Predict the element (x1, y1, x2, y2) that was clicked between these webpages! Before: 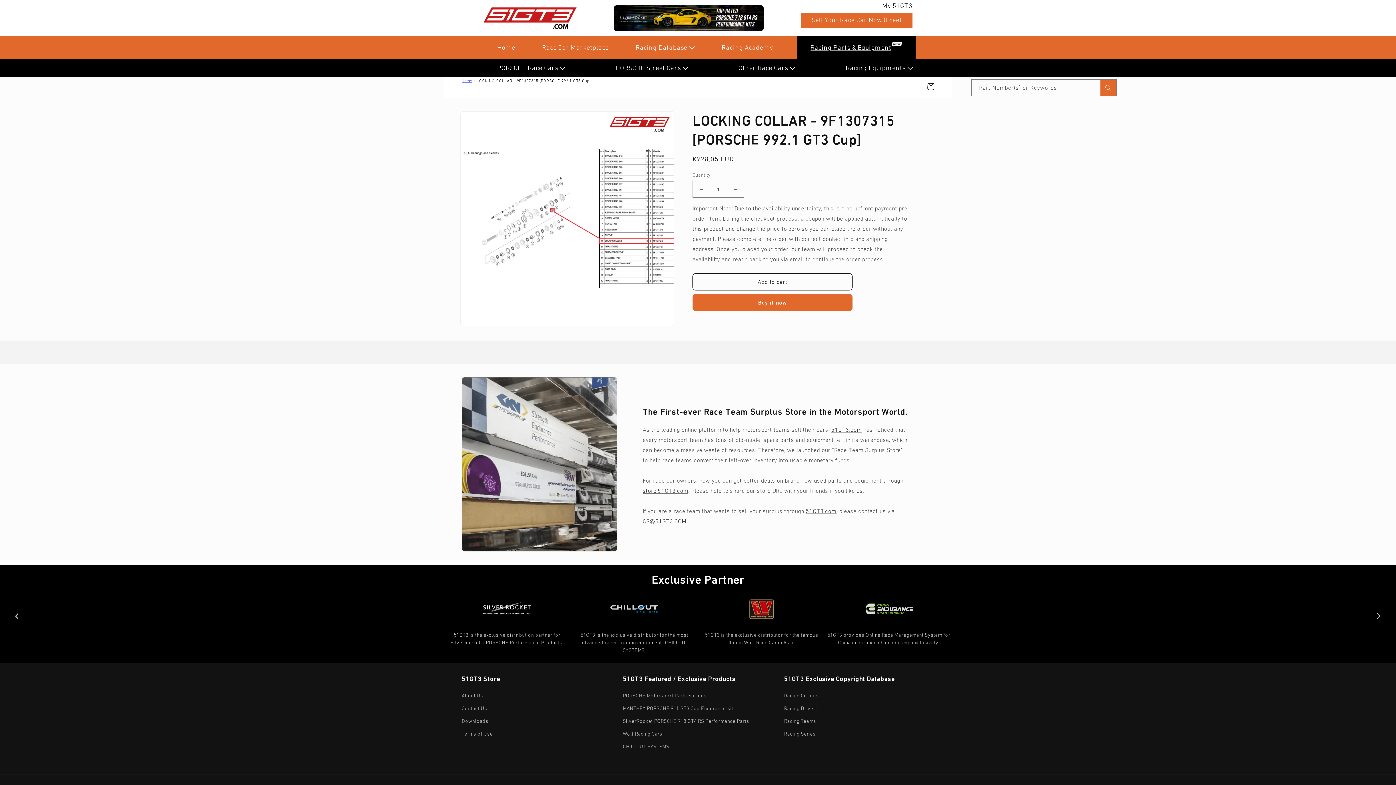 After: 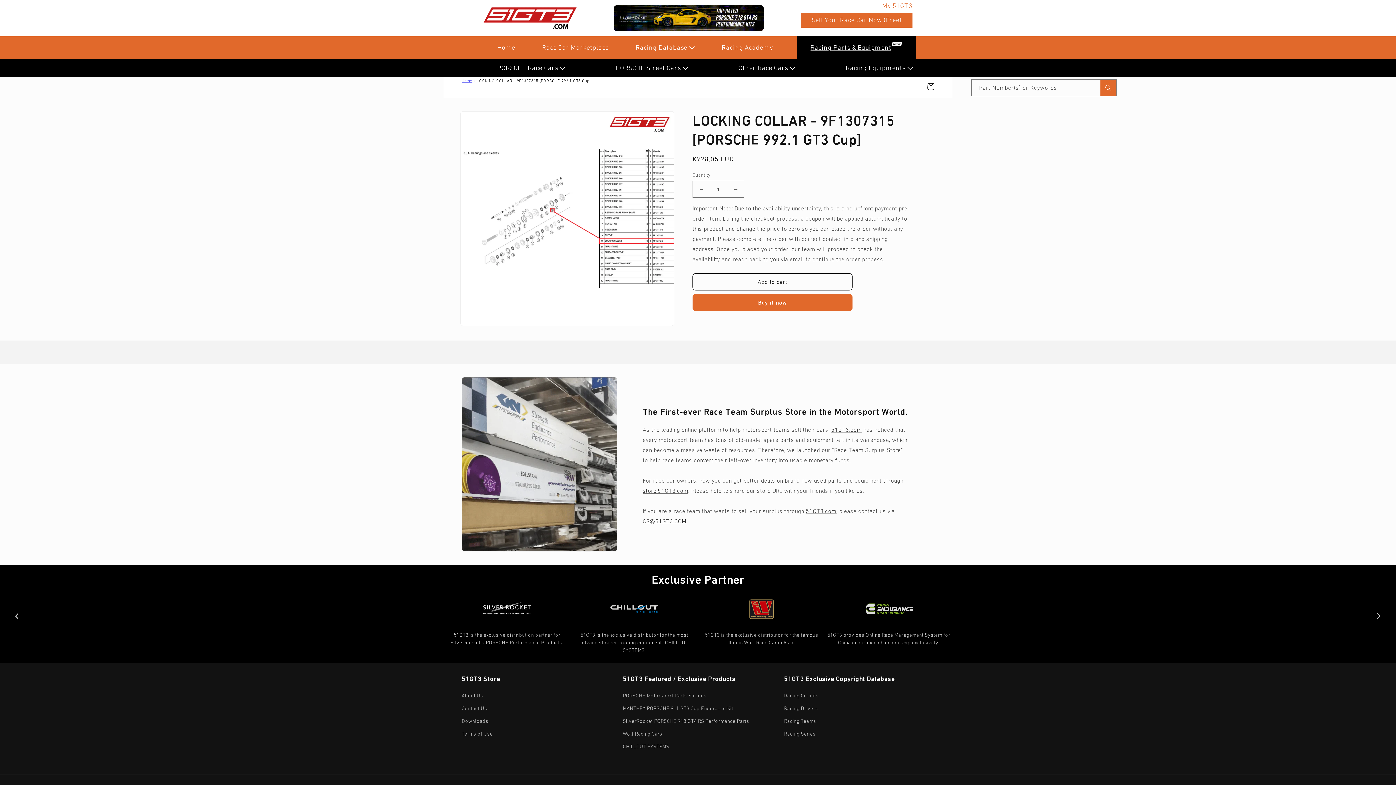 Action: label: My 51GT3 bbox: (882, 0, 912, 11)